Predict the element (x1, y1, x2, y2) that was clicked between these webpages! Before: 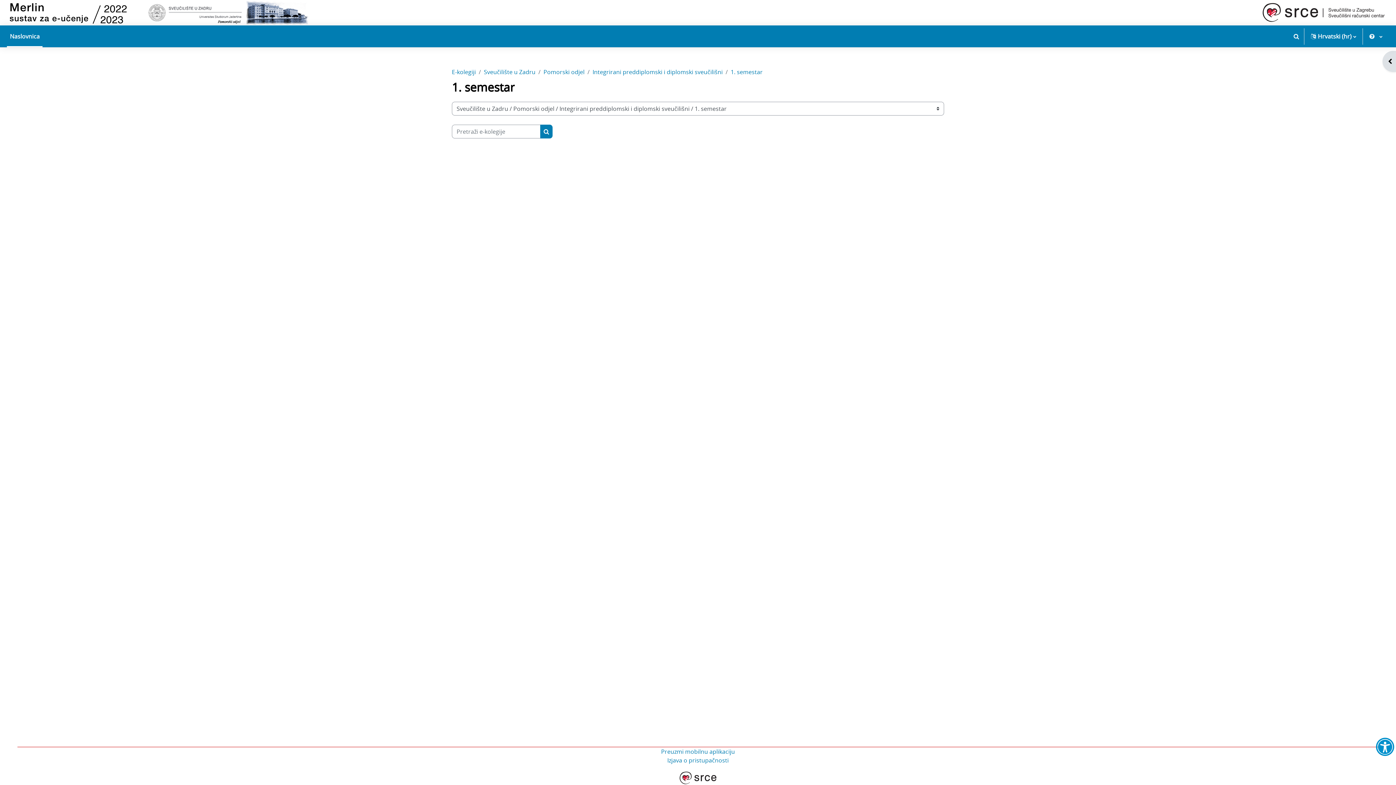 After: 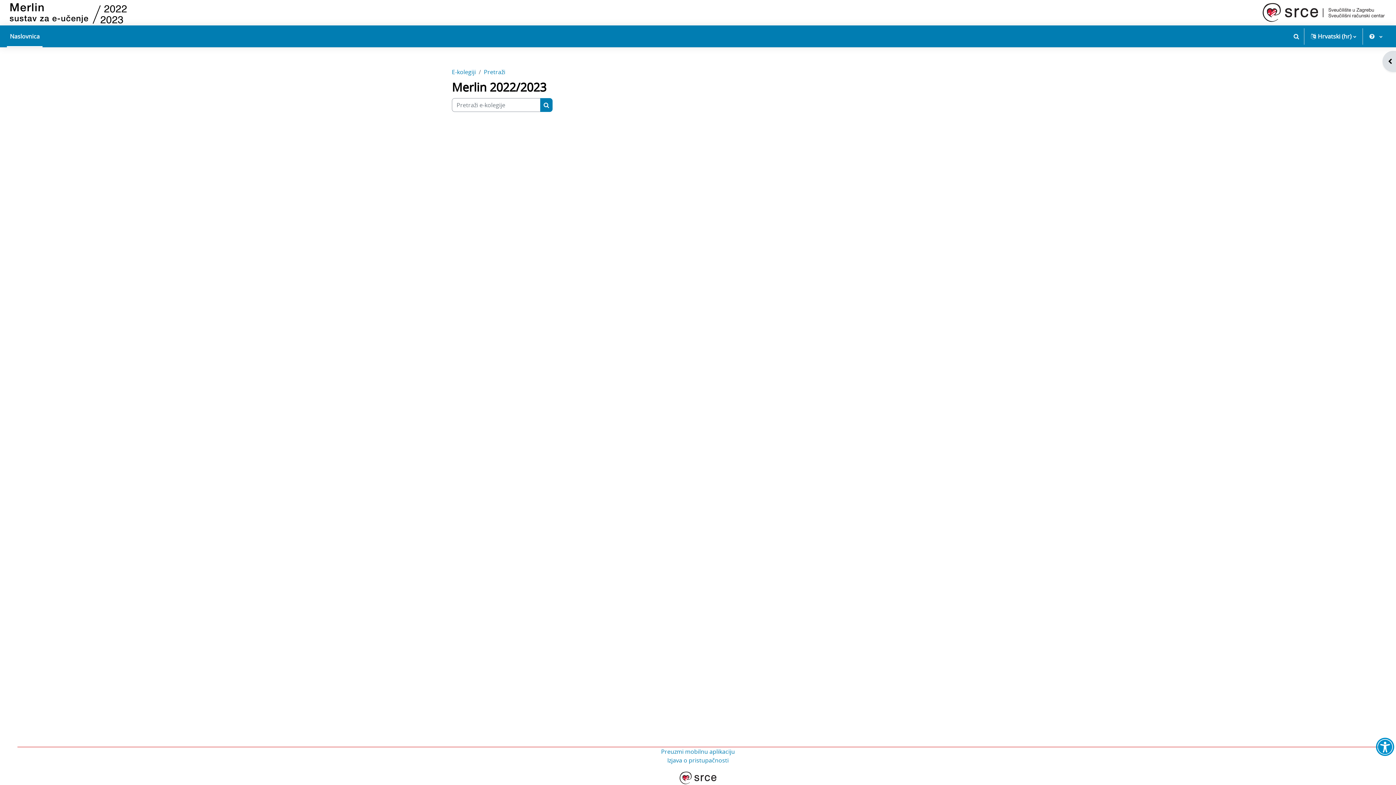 Action: label: Pretraži e-kolegije bbox: (540, 124, 552, 138)